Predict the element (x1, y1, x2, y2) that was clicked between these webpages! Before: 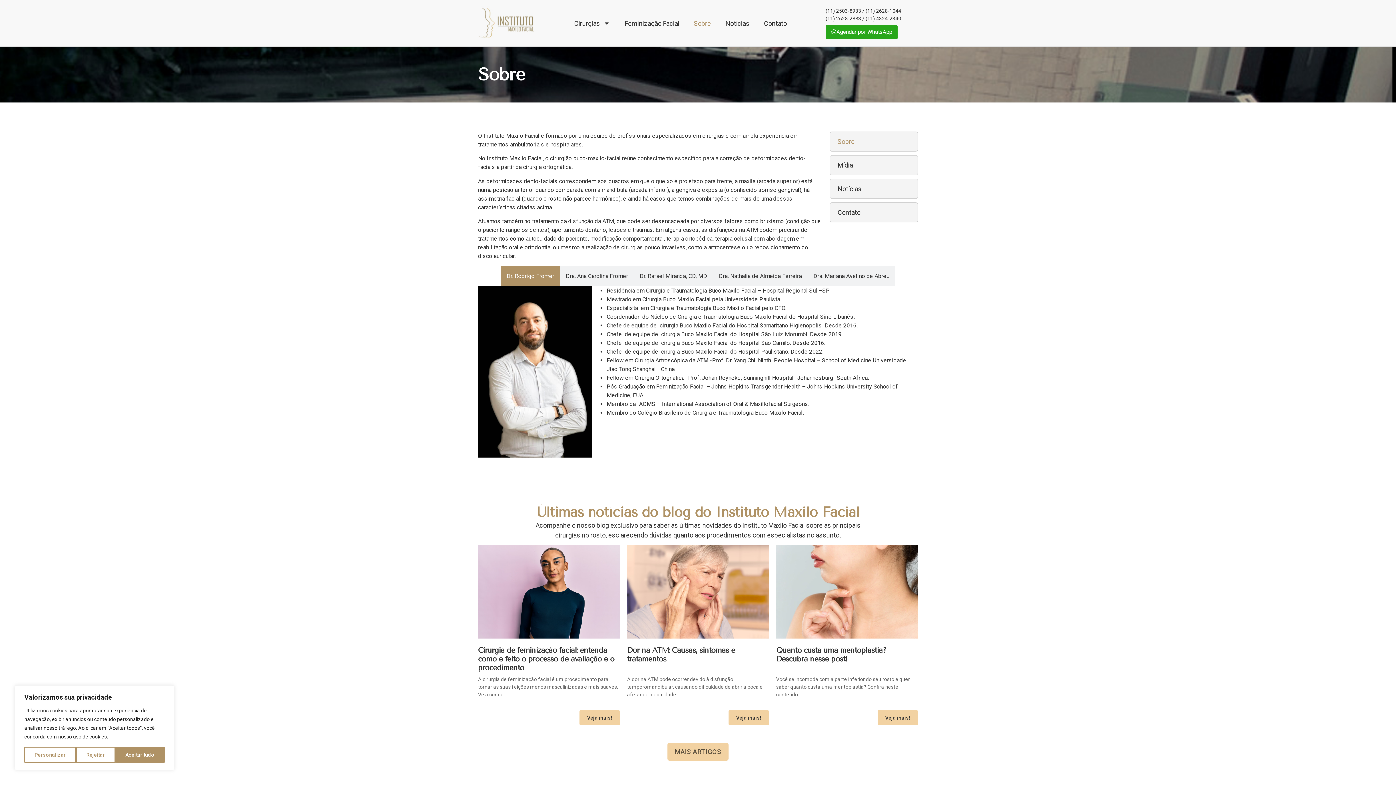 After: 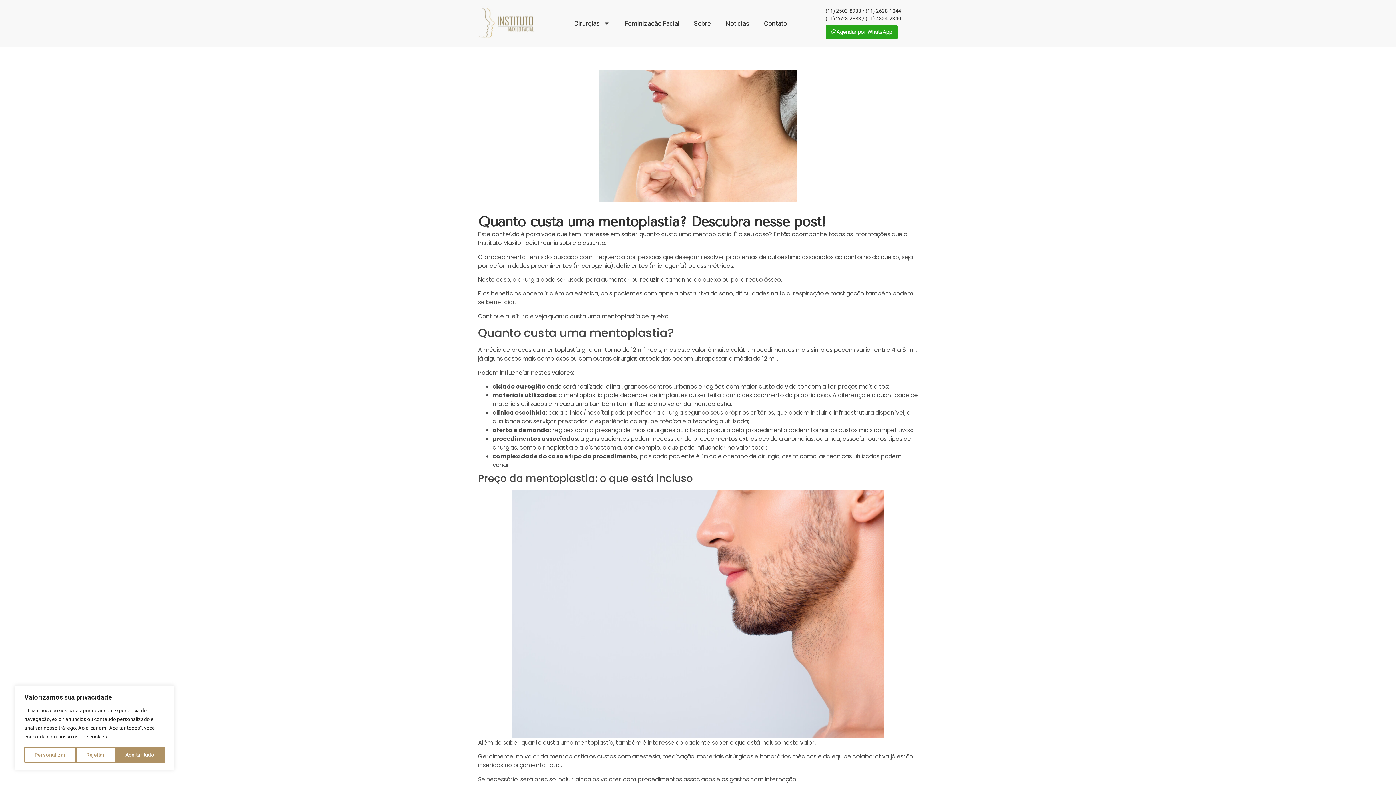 Action: bbox: (776, 545, 918, 639)